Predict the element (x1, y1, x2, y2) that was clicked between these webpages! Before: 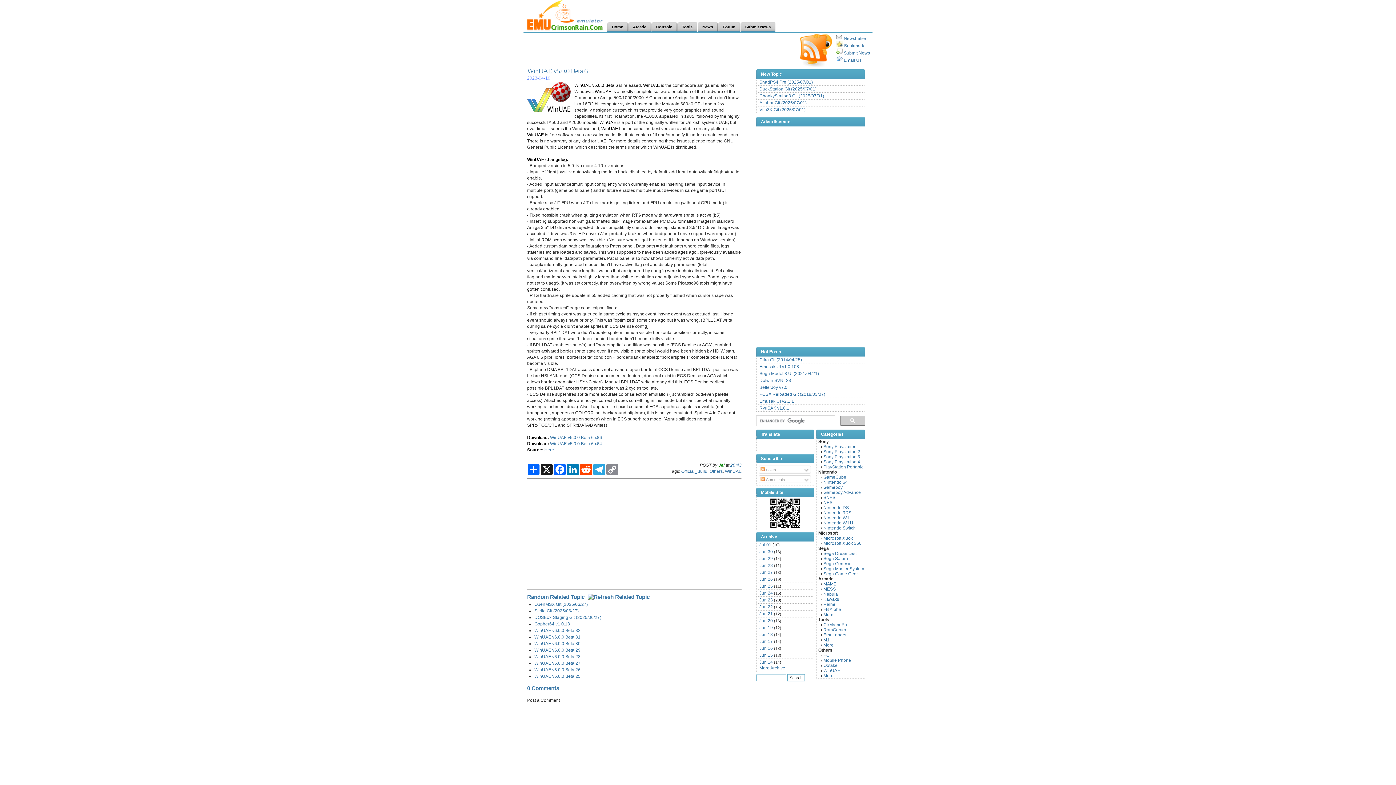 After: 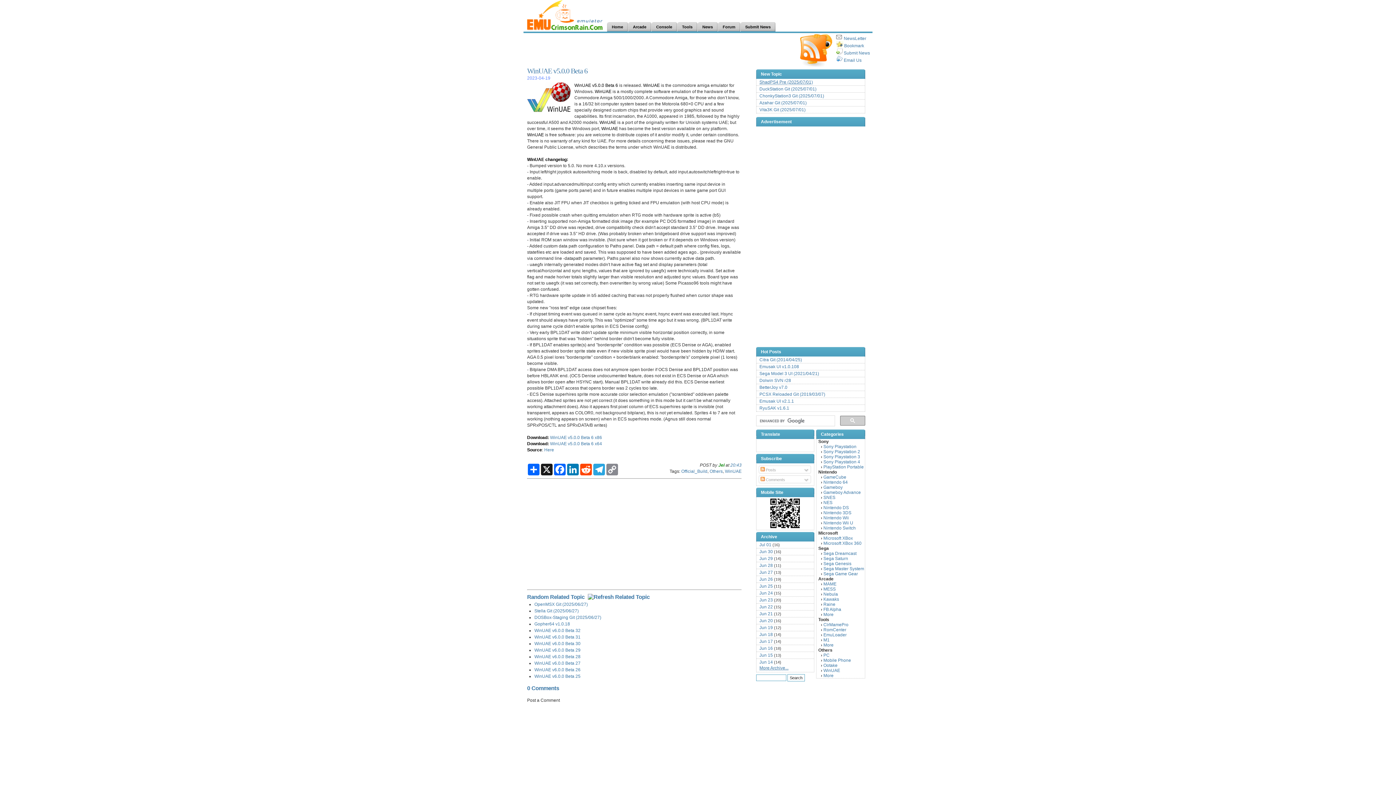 Action: label: ShadPS4 Pre (2025/07/01) bbox: (759, 79, 813, 84)